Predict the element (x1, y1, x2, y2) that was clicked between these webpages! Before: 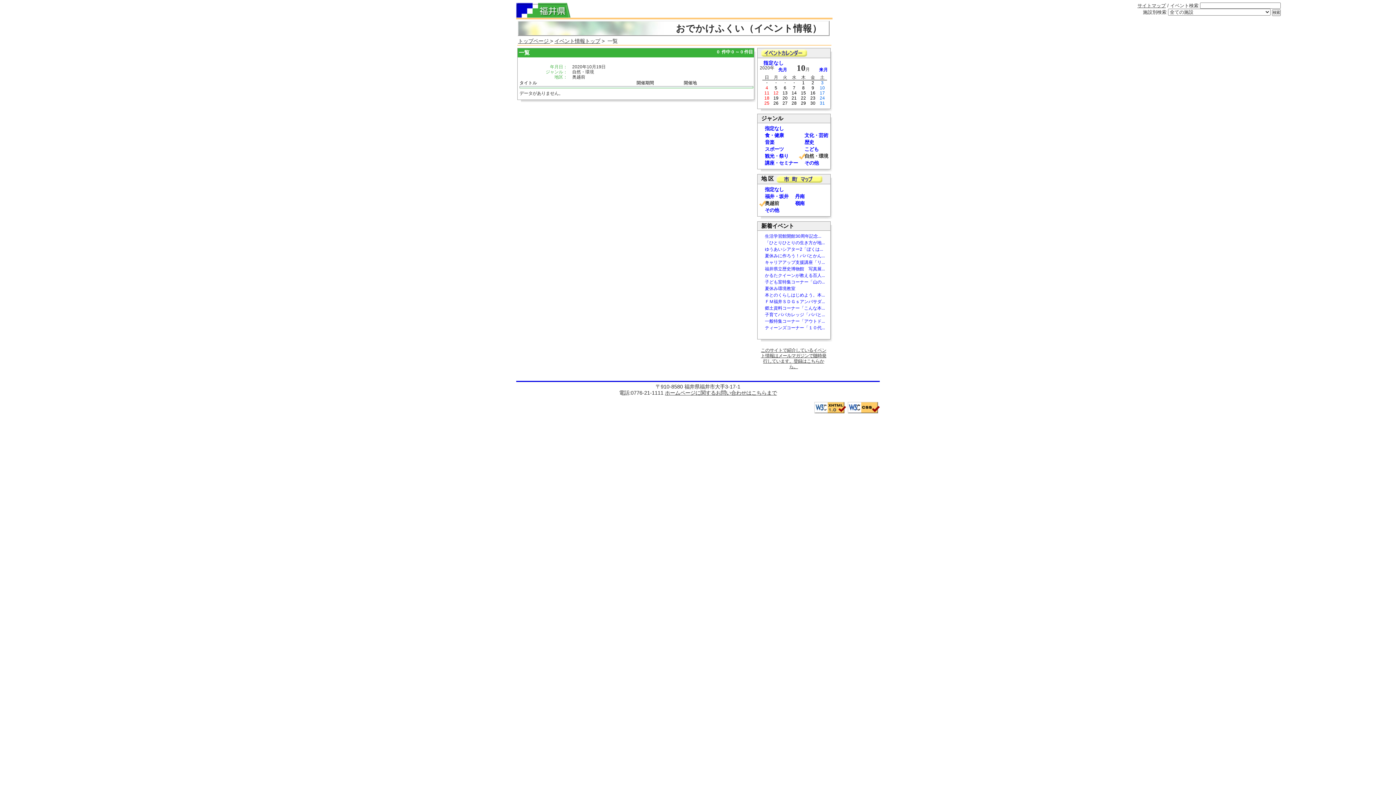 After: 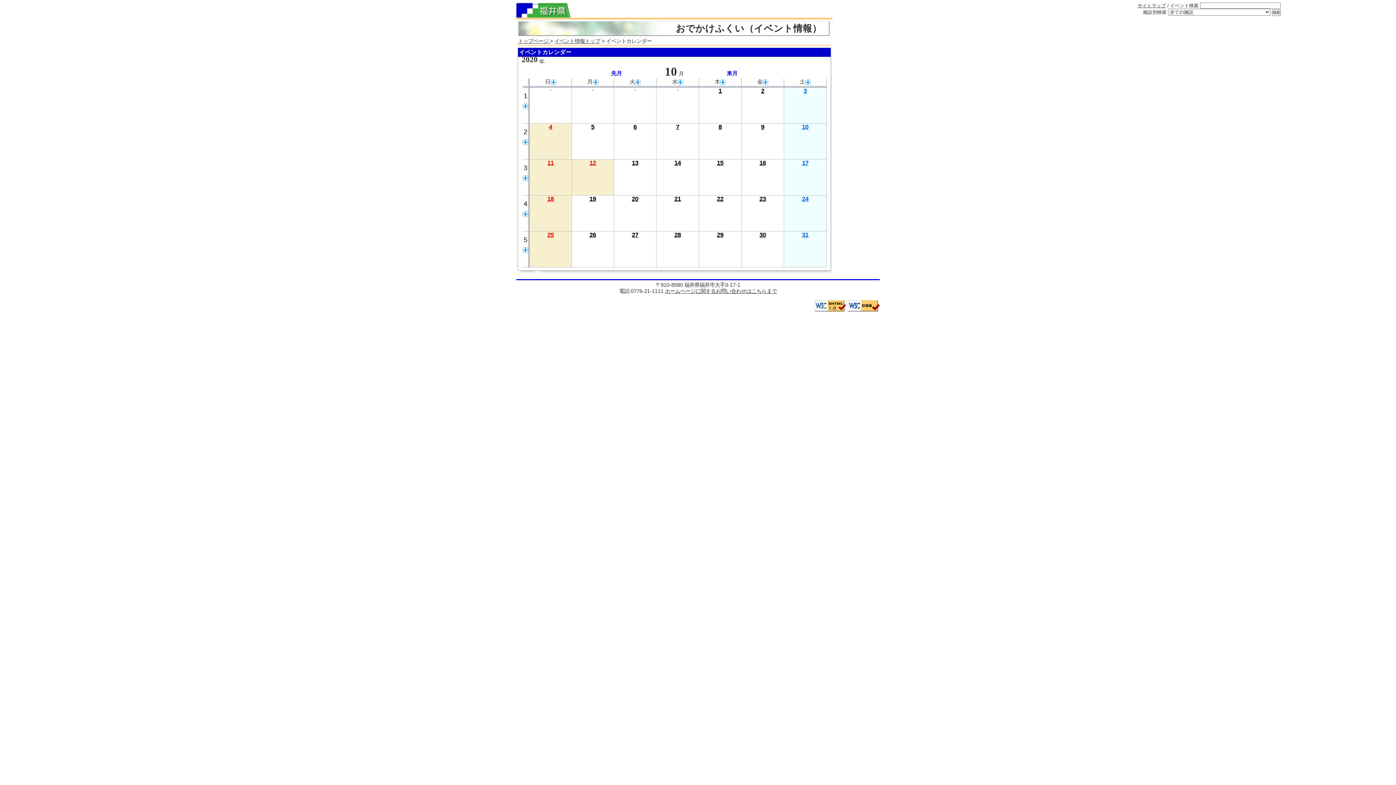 Action: bbox: (761, 49, 807, 55)